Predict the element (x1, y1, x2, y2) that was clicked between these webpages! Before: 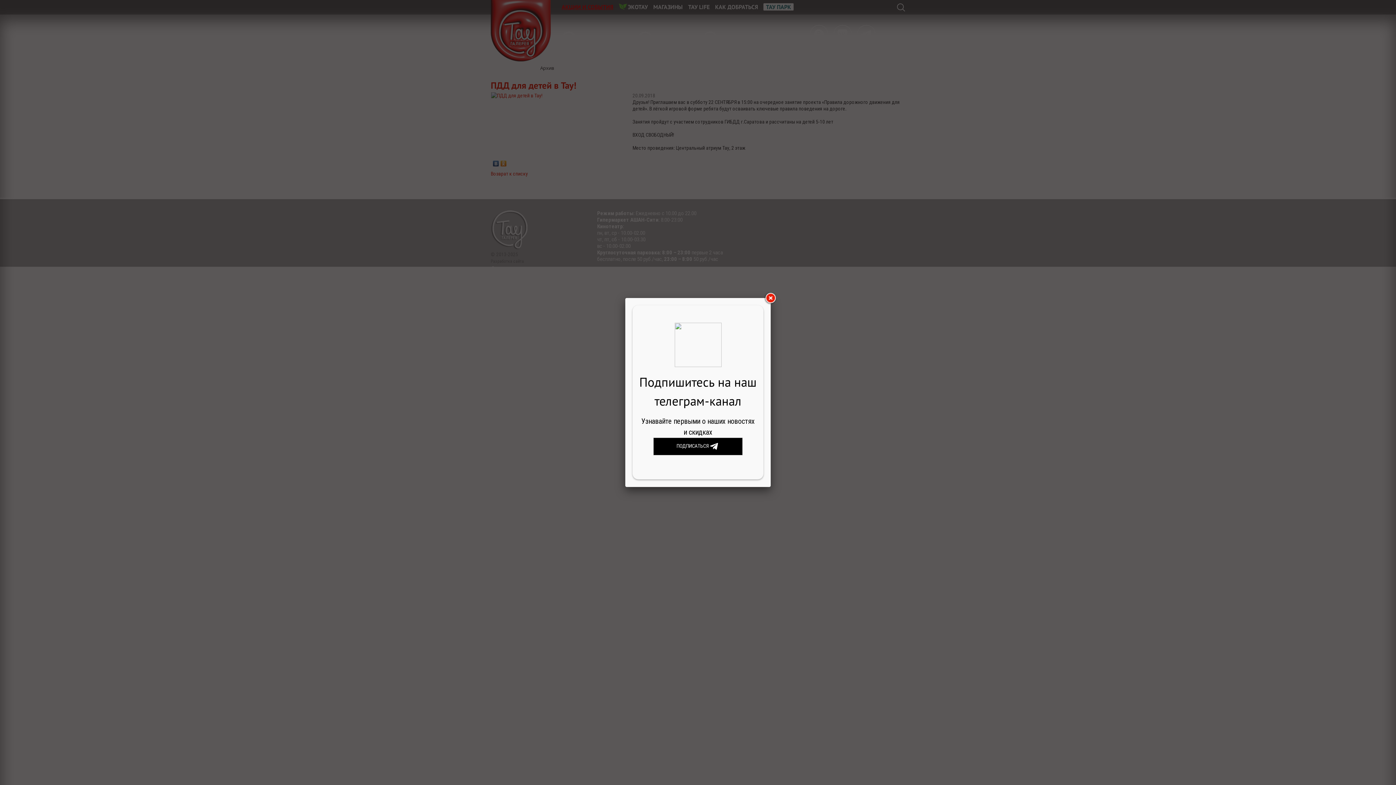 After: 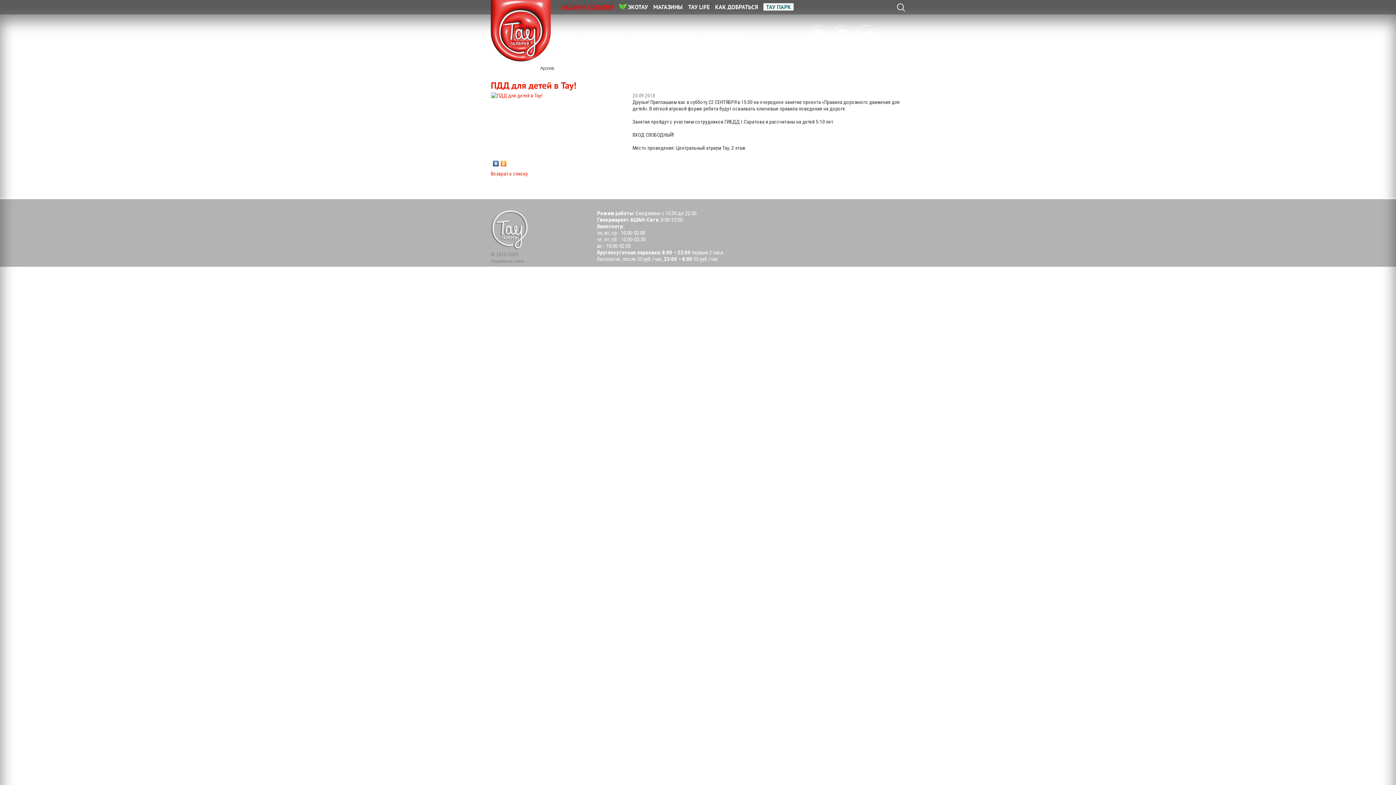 Action: bbox: (764, 292, 777, 305)